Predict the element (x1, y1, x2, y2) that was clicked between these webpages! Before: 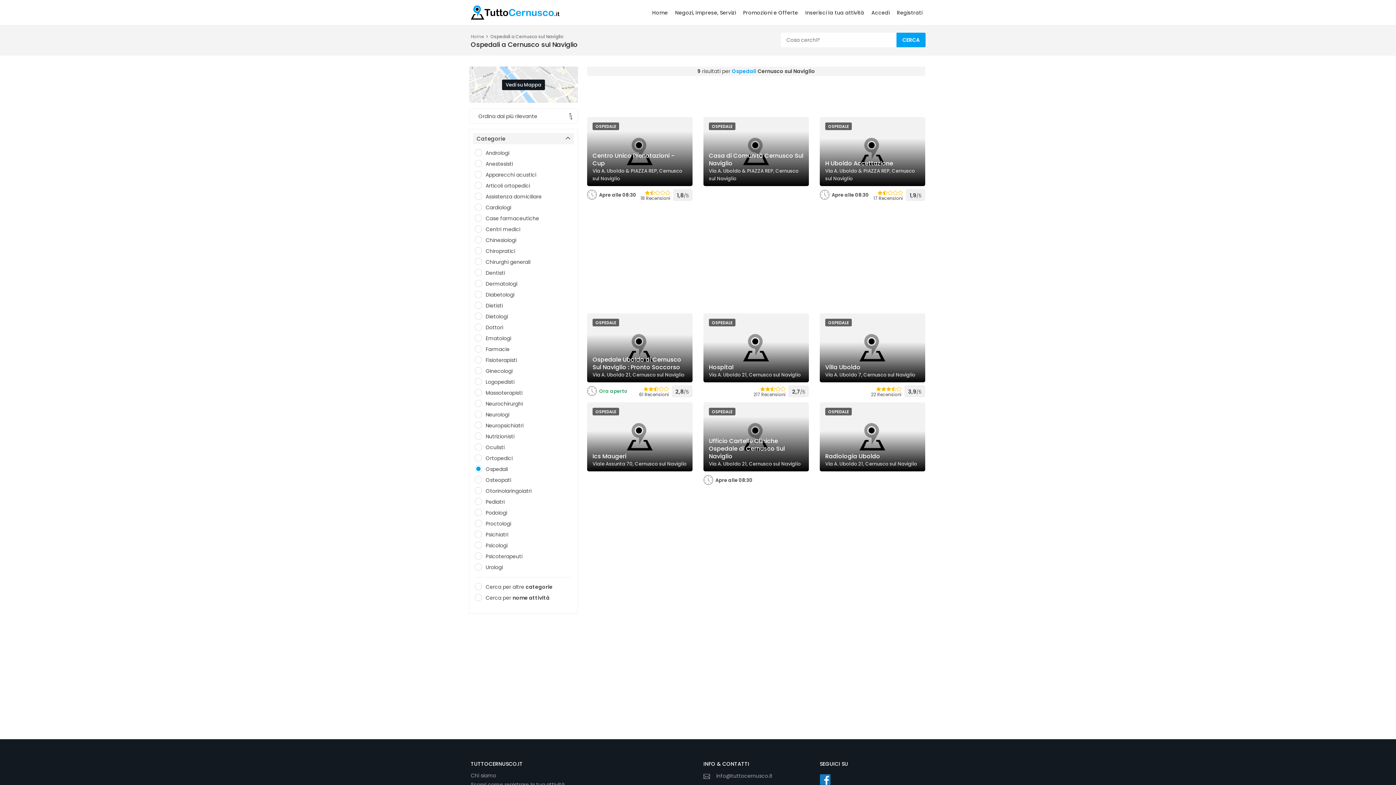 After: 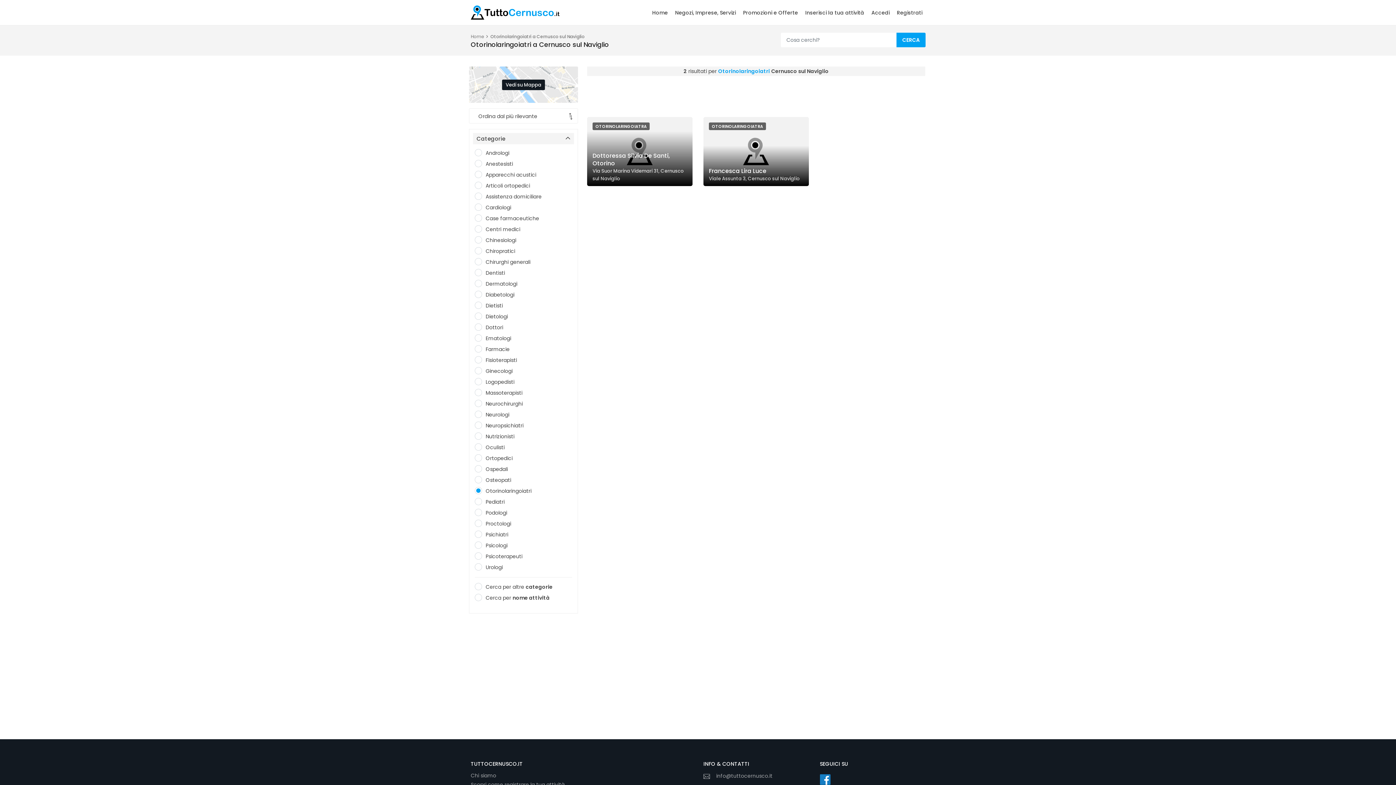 Action: bbox: (474, 487, 570, 495) label: Otorinolaringoiatri